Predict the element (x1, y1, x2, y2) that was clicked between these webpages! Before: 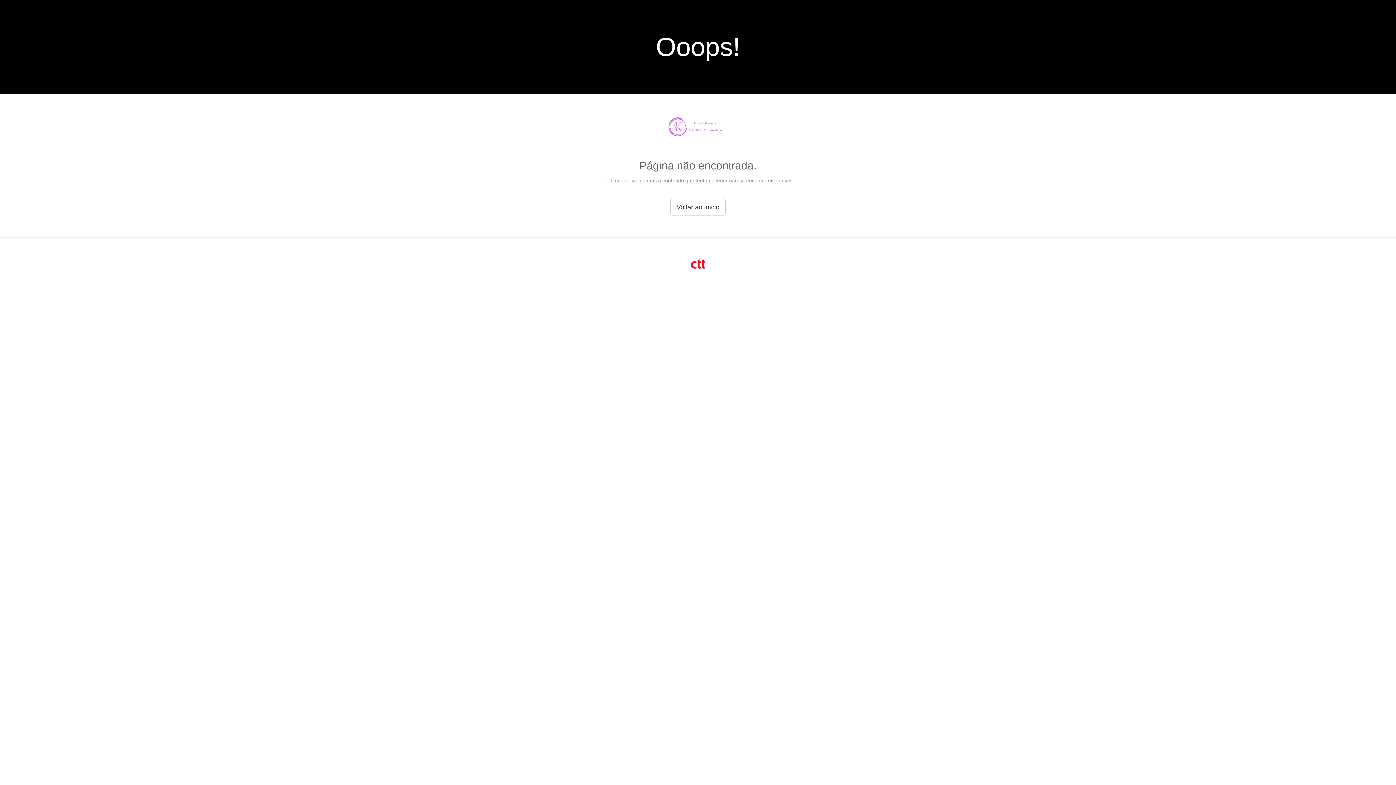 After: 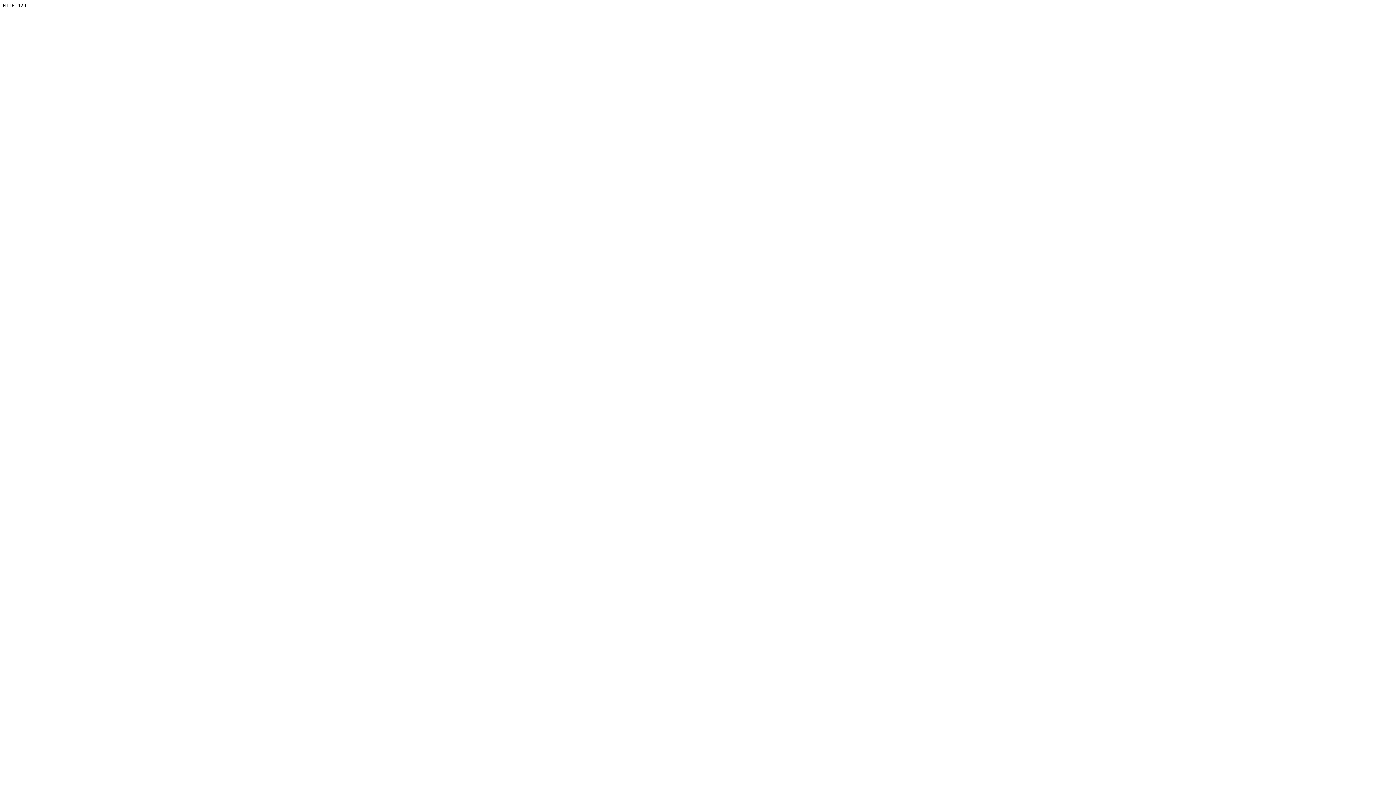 Action: bbox: (667, 134, 728, 140)